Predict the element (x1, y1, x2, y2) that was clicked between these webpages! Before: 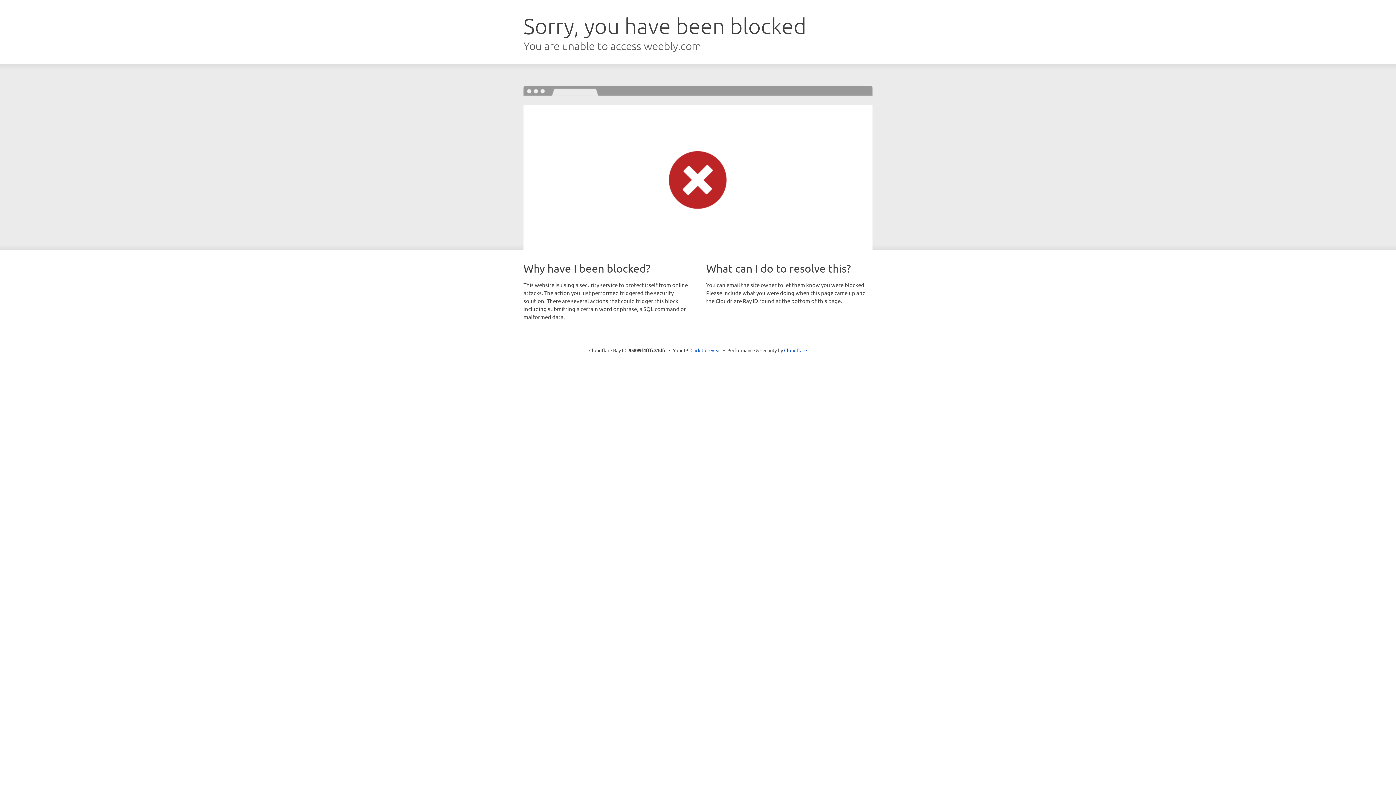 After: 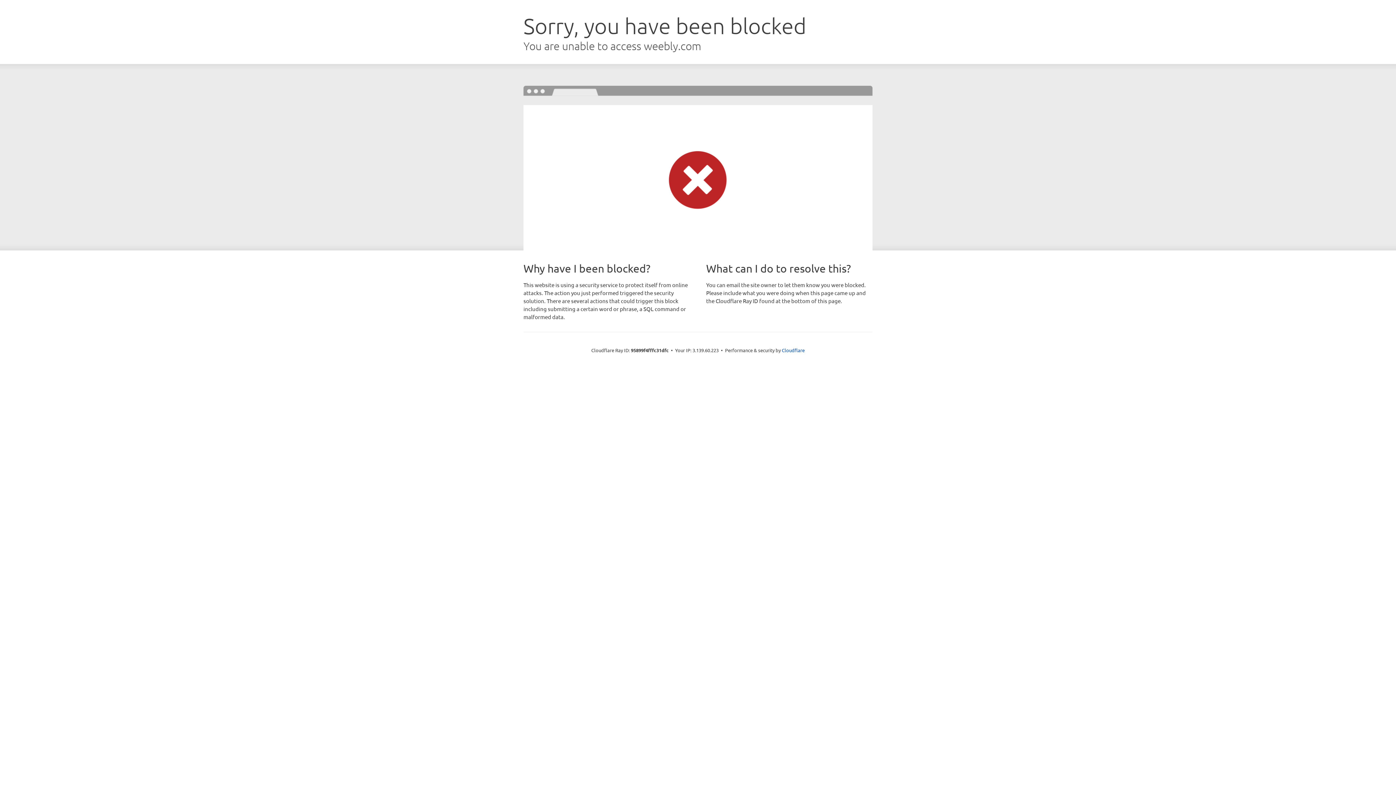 Action: bbox: (690, 346, 721, 353) label: Click to reveal